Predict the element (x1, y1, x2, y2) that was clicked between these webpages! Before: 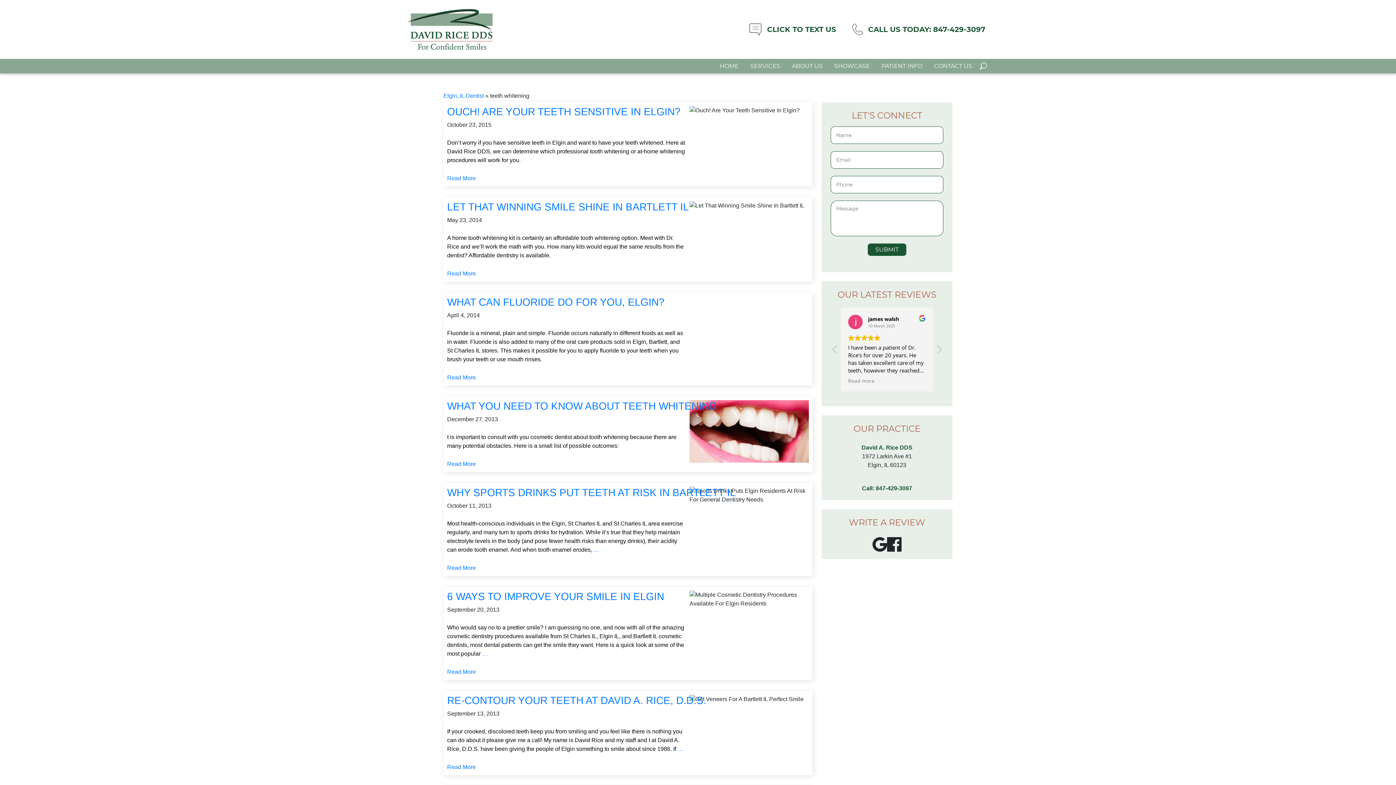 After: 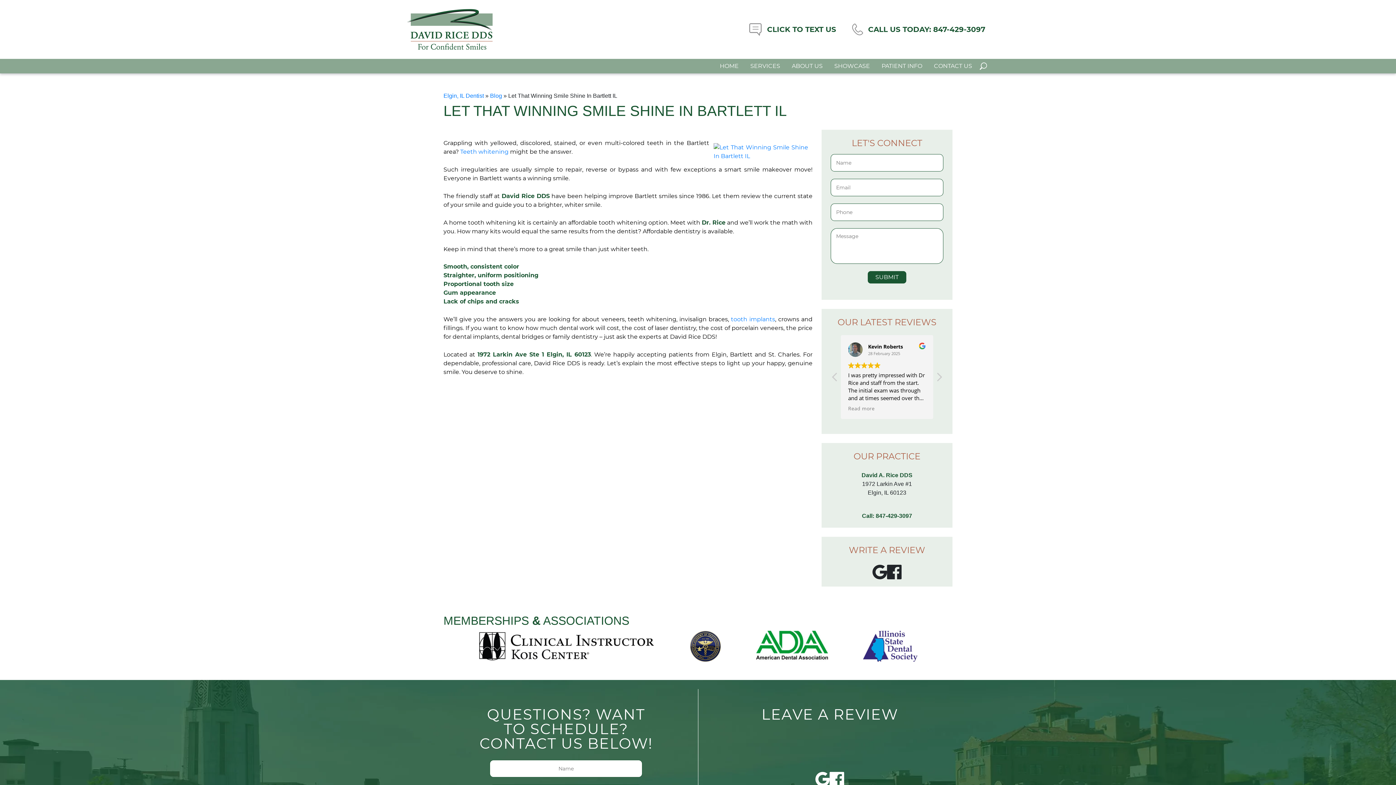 Action: bbox: (447, 201, 689, 212) label: LET THAT WINNING SMILE SHINE IN BARTLETT IL